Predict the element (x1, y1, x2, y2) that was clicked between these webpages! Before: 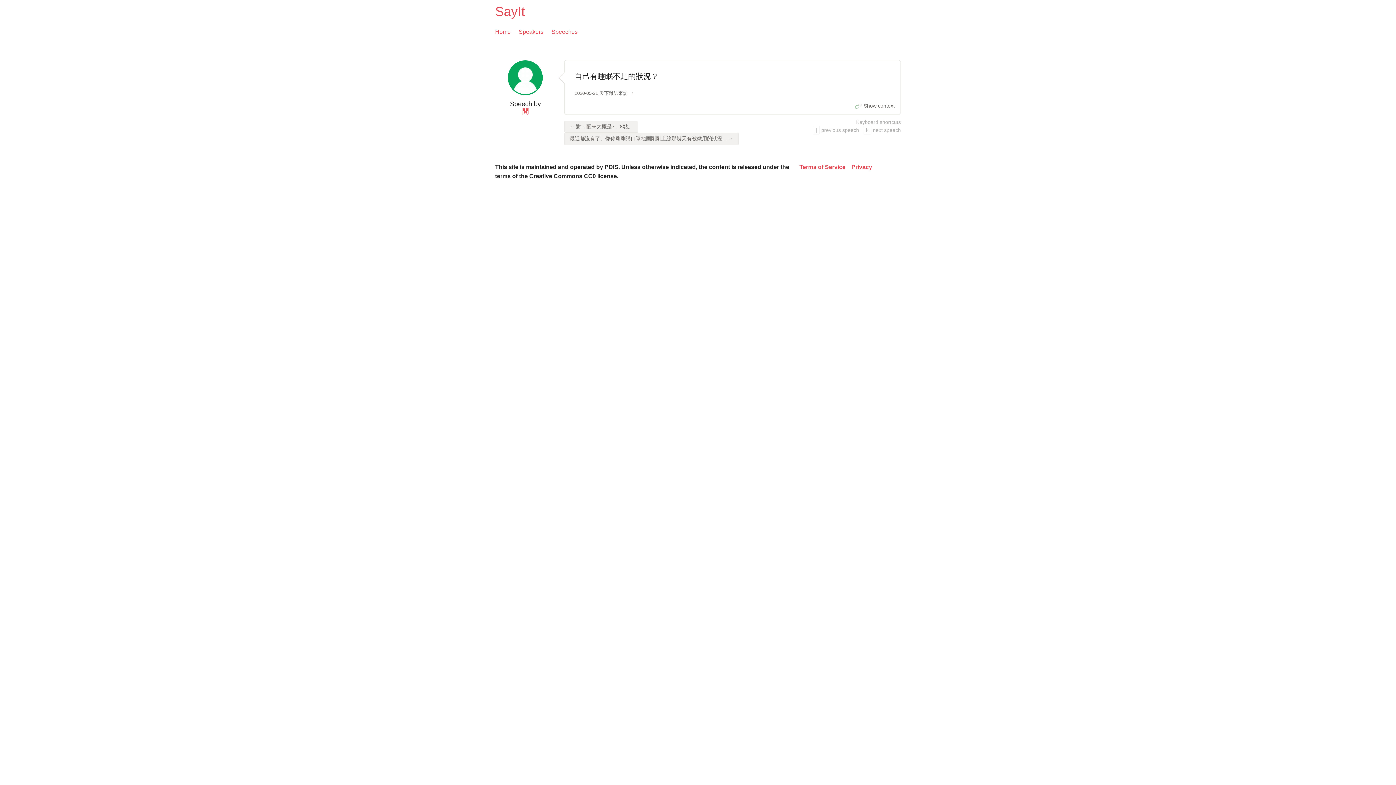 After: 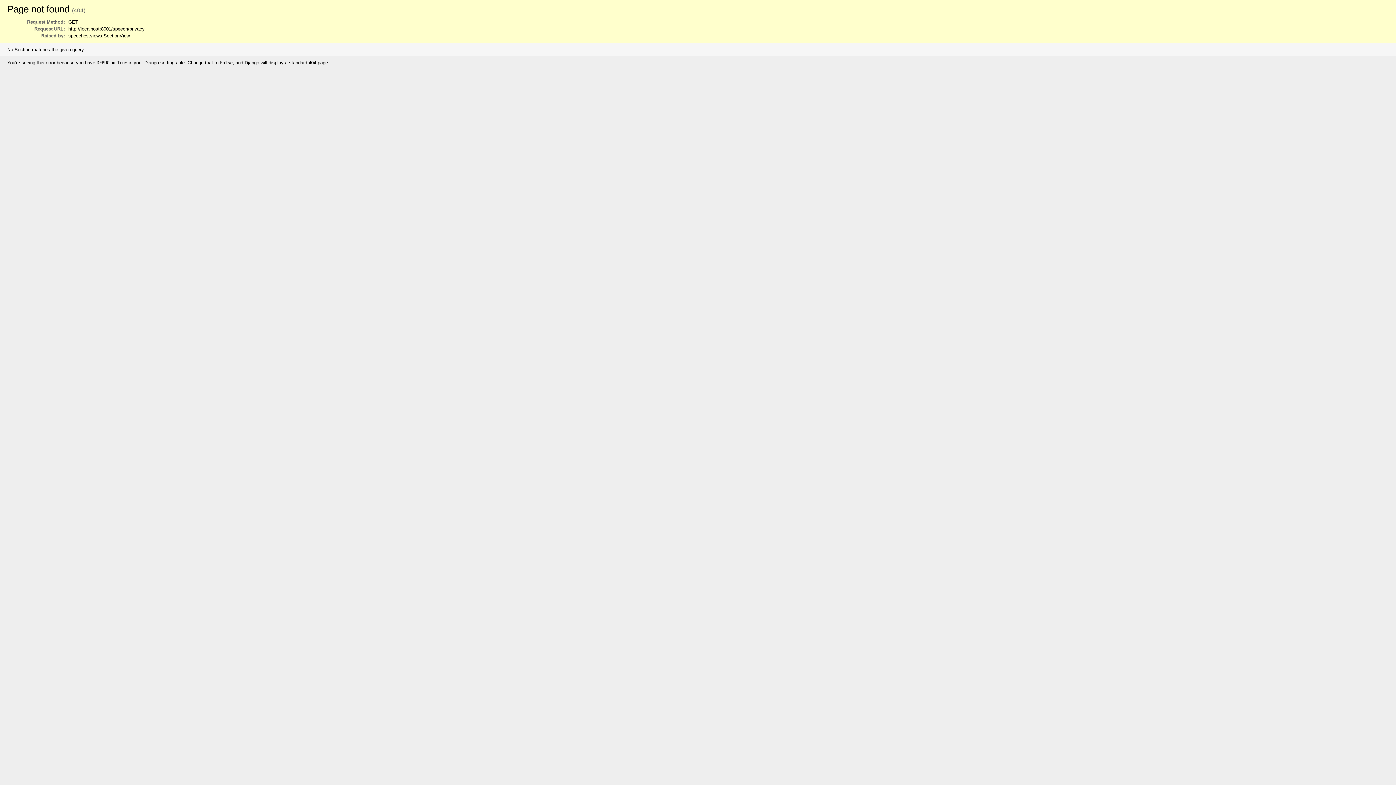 Action: label: Privacy bbox: (851, 162, 872, 171)